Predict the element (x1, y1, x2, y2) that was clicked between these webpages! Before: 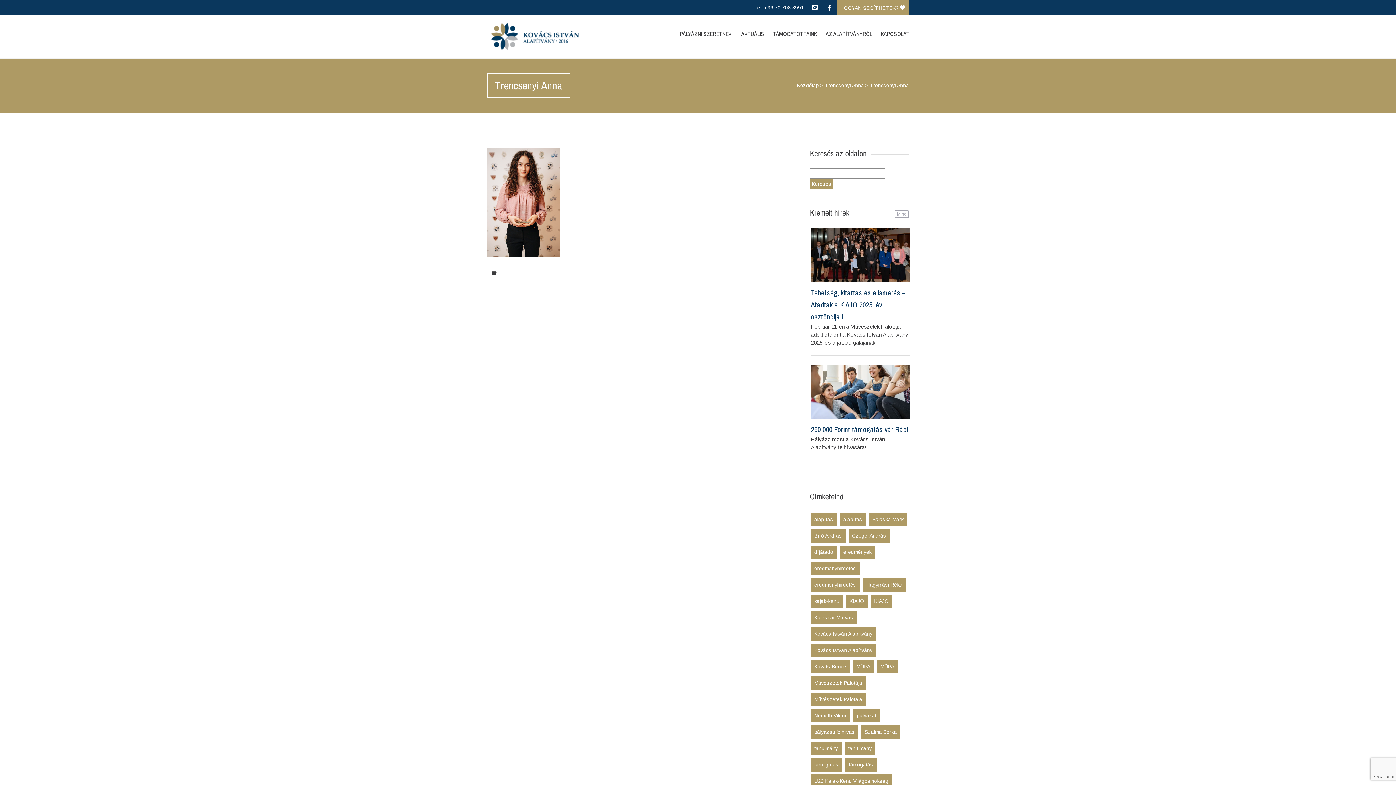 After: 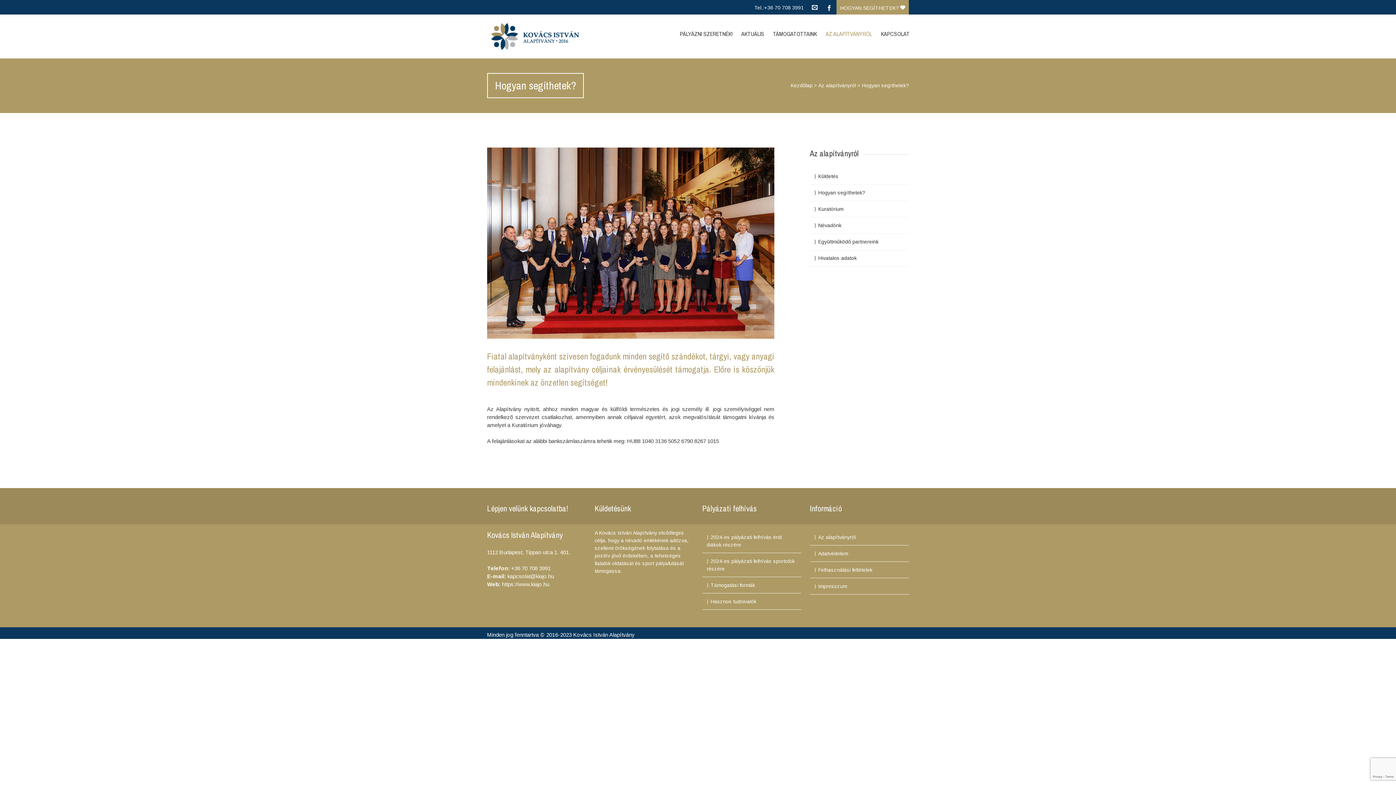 Action: bbox: (836, 0, 909, 14) label: HOGYAN SEGÍTHETEK? 